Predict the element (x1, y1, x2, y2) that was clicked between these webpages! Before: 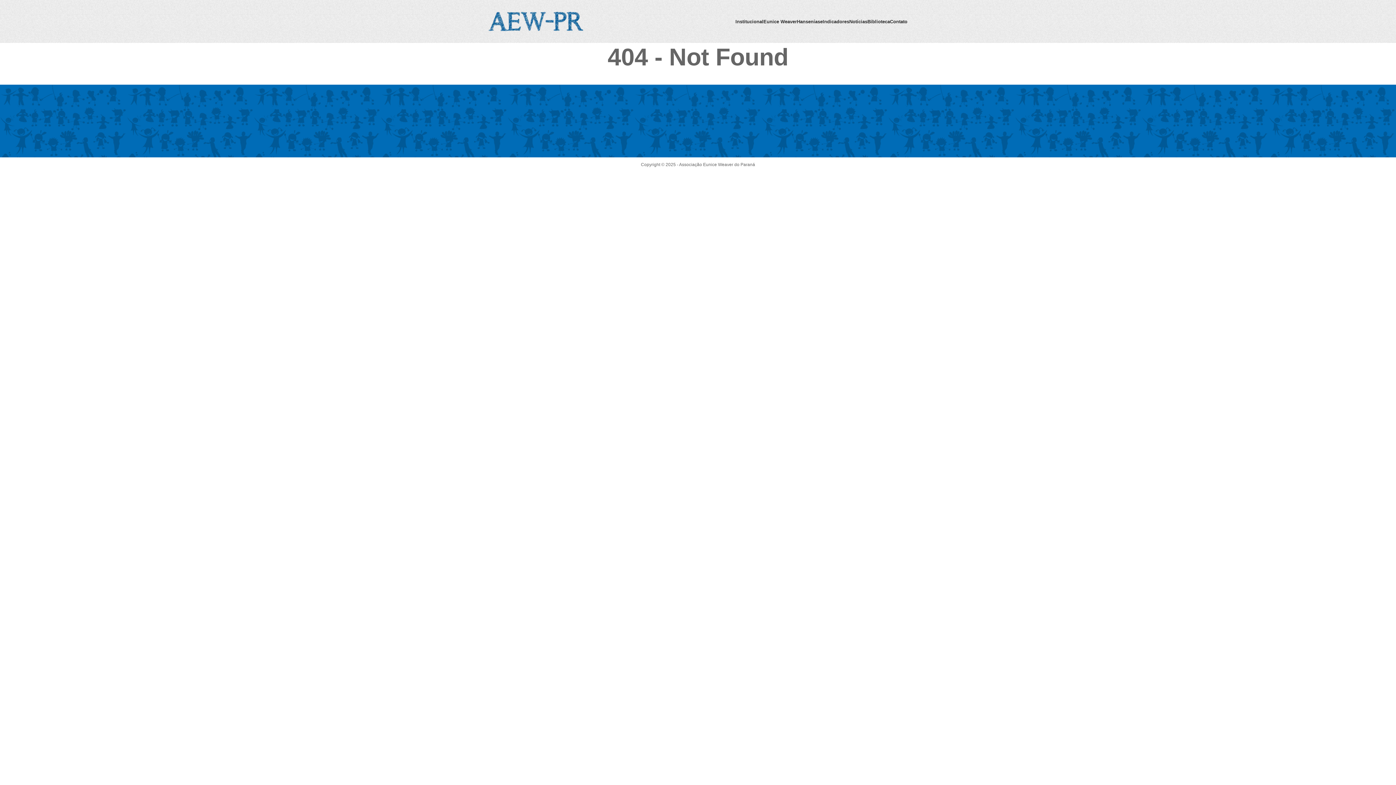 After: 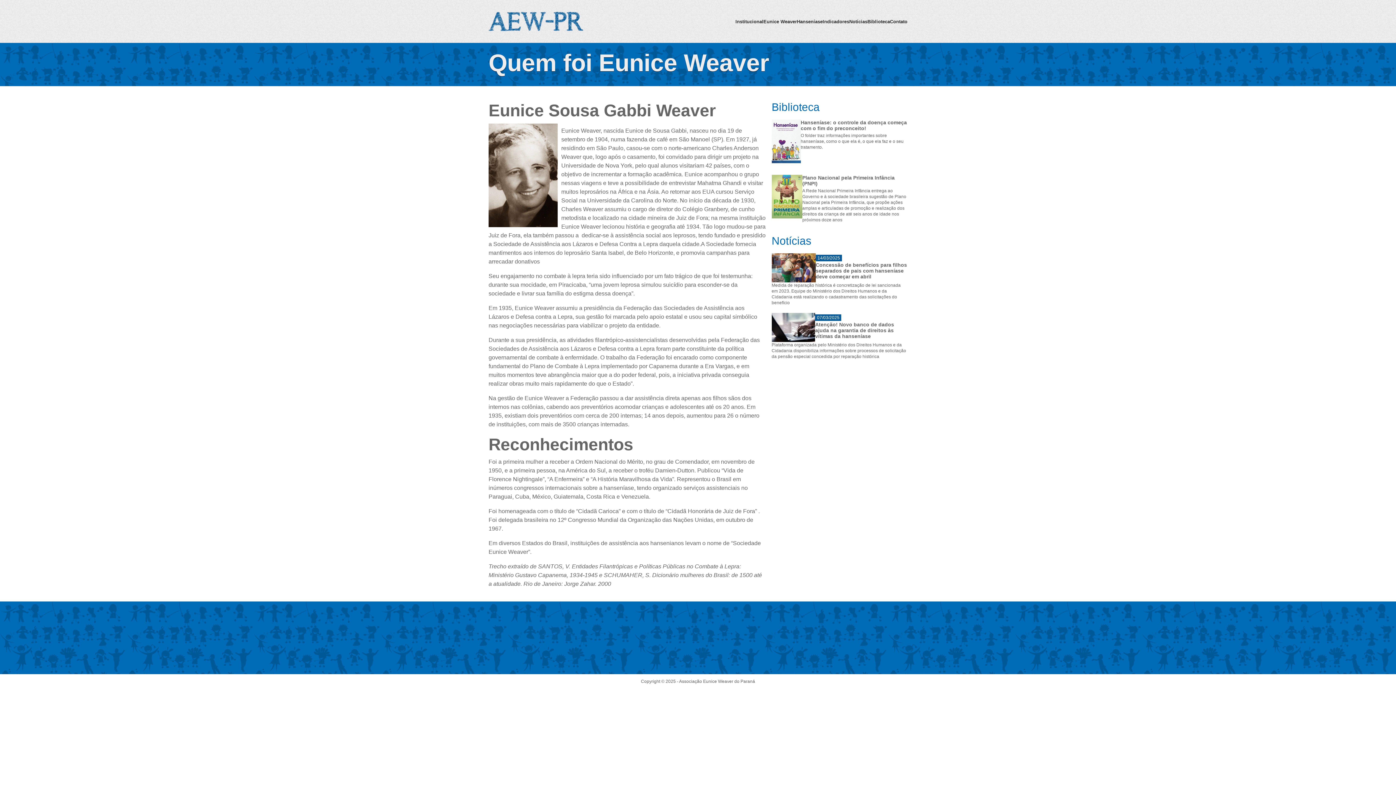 Action: label: Eunice Weaver bbox: (763, 18, 797, 24)